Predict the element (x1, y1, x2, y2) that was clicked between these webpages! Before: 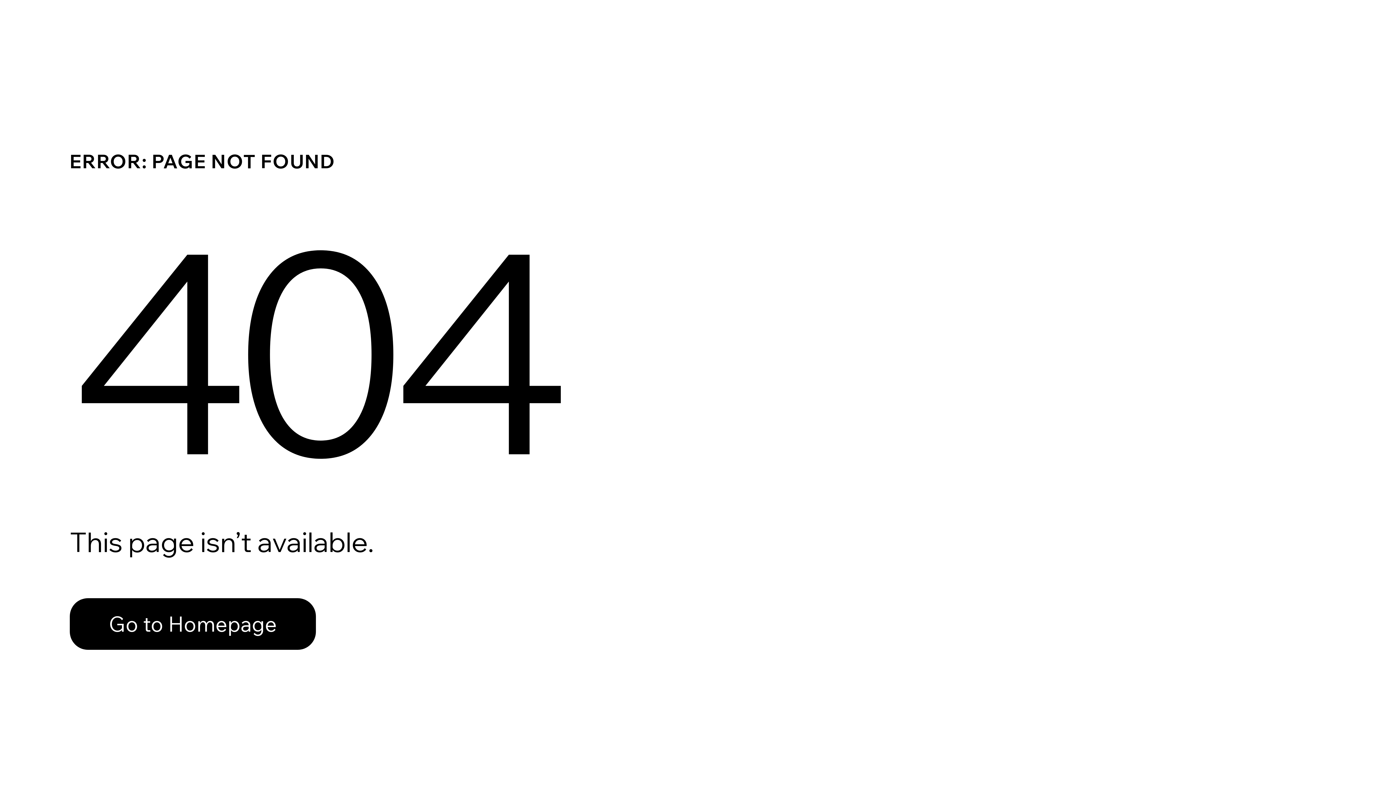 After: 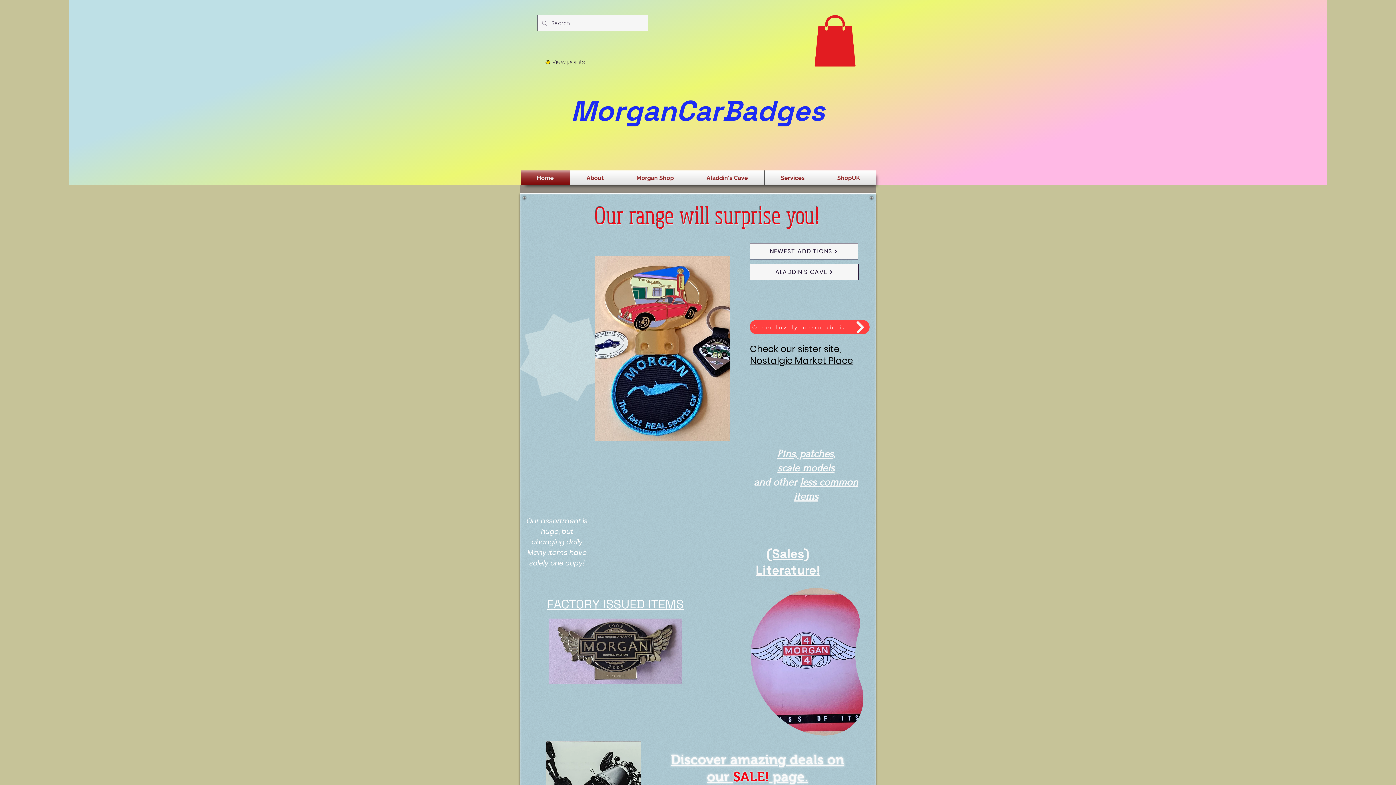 Action: label: Go to Homepage bbox: (69, 598, 316, 650)